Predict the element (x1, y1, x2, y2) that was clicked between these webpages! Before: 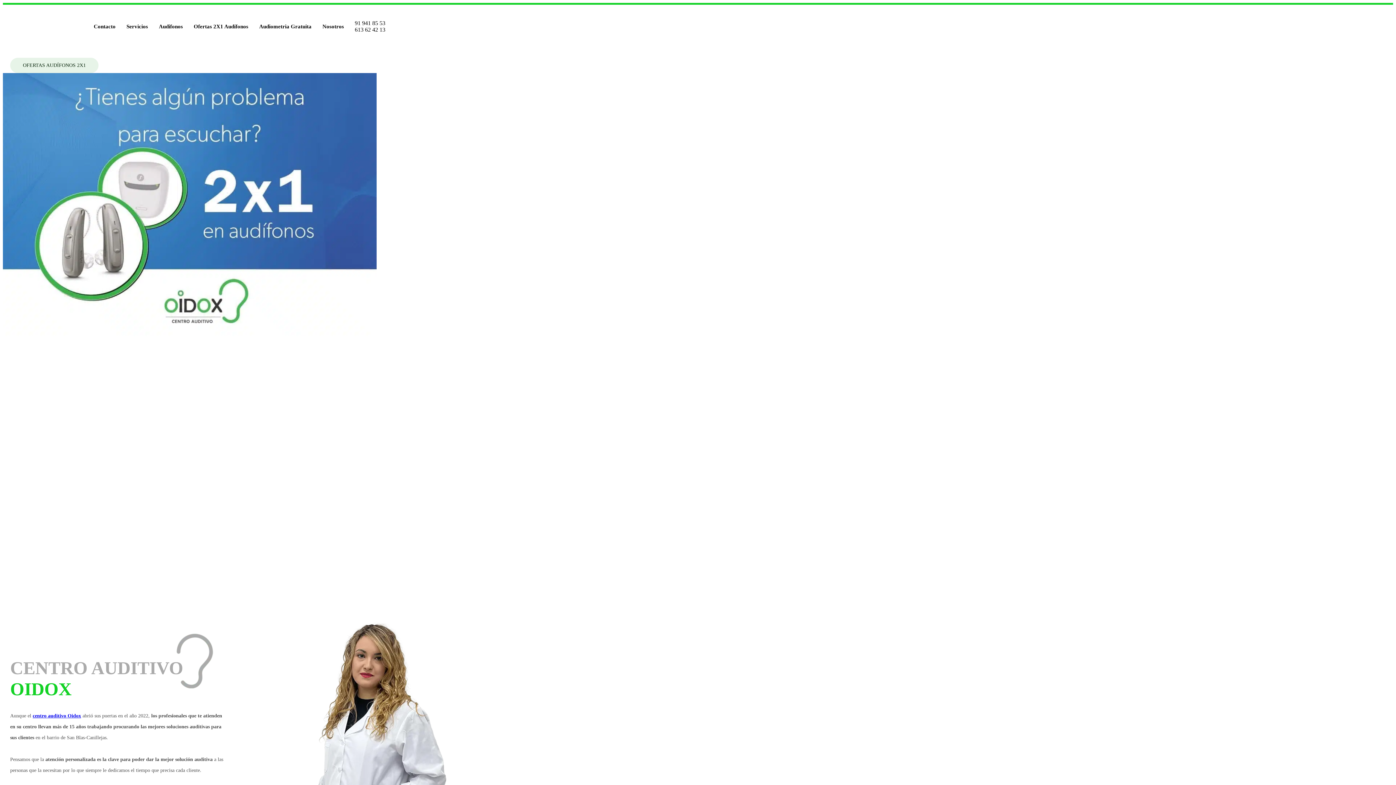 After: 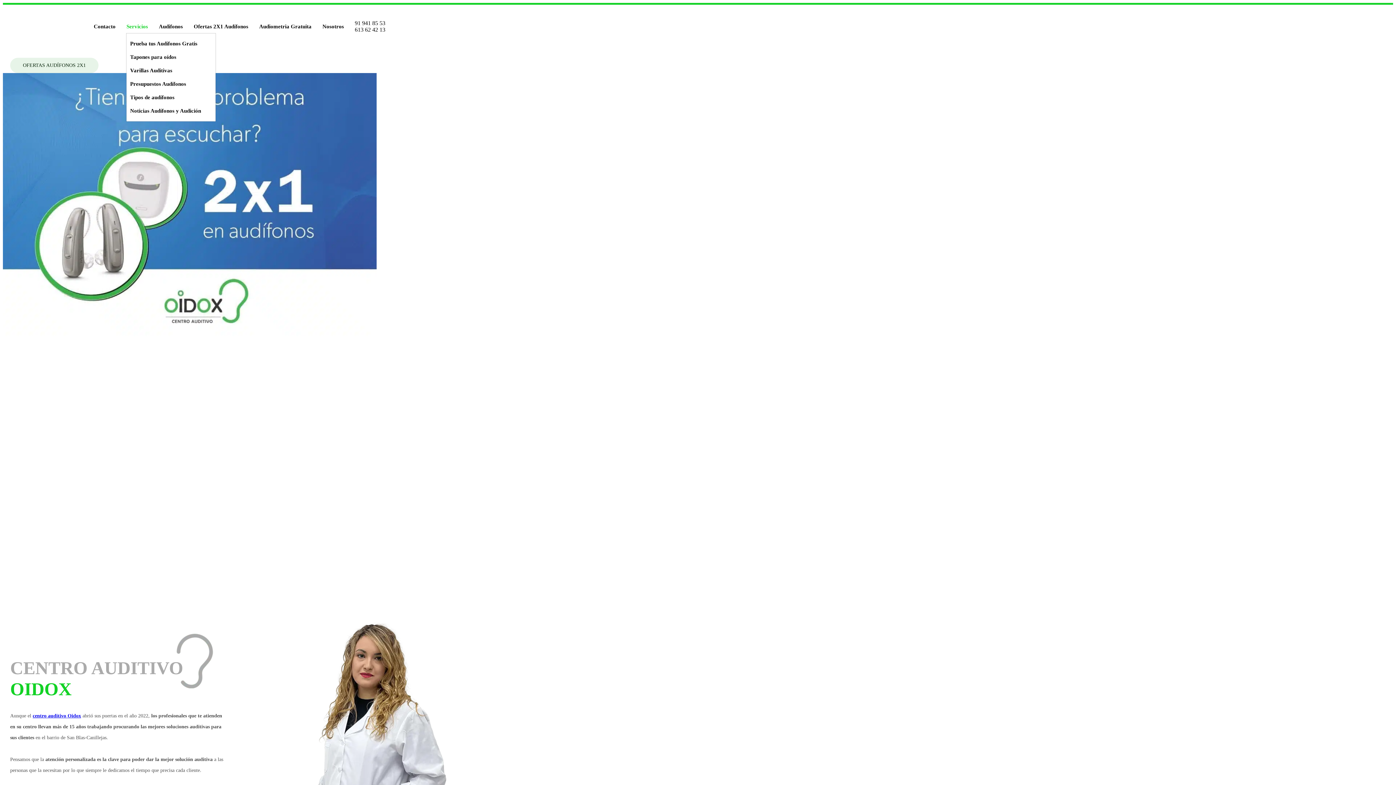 Action: bbox: (126, 23, 148, 29) label: Servicios